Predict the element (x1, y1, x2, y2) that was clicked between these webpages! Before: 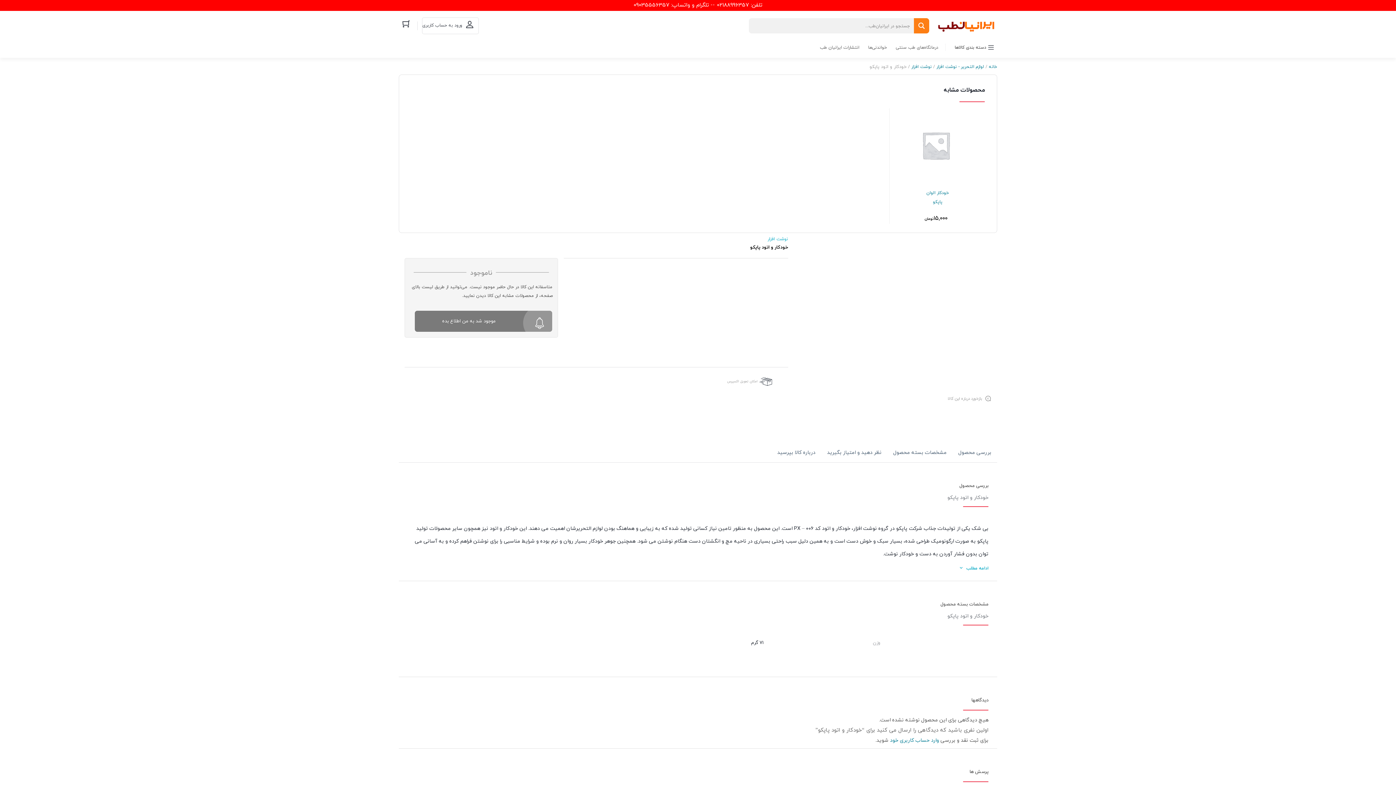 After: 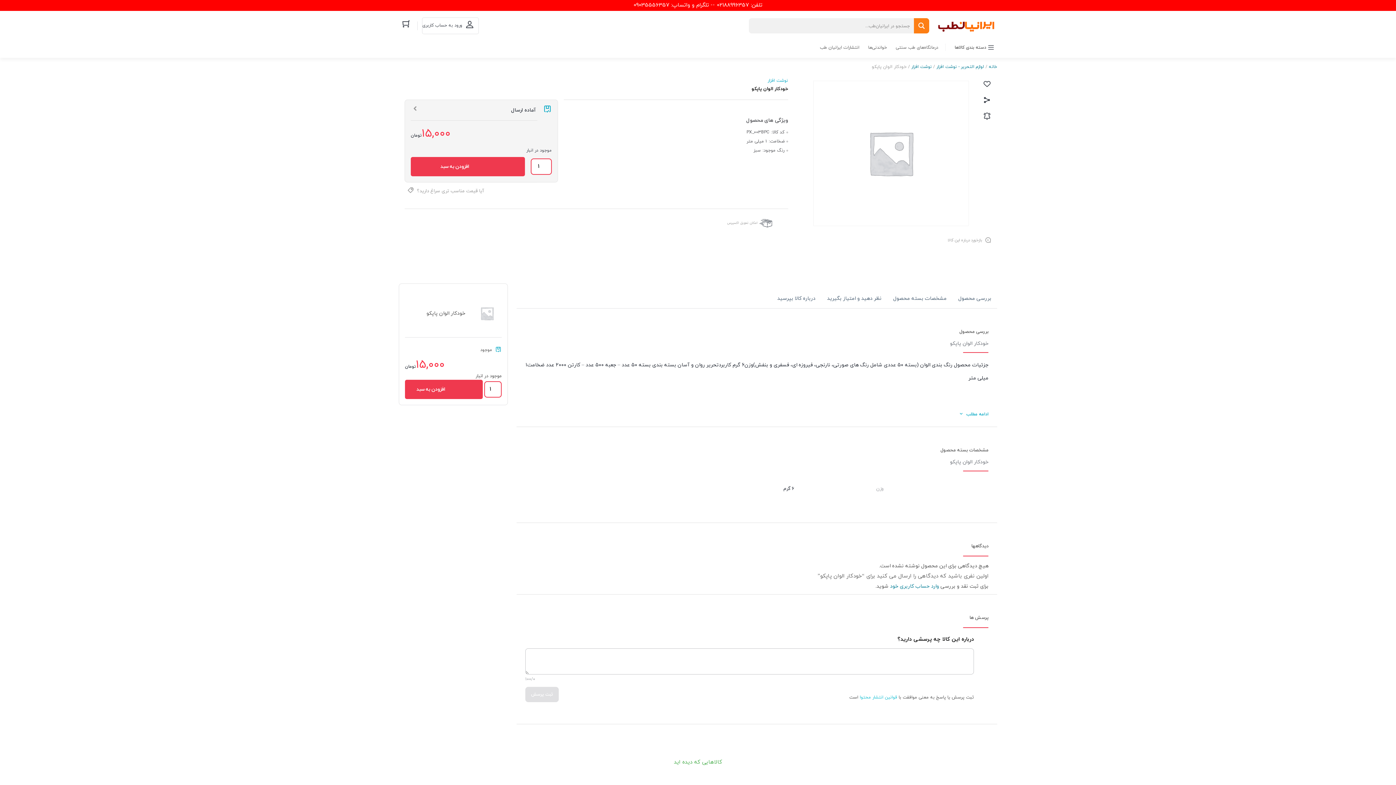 Action: label: ۱۵,۰۰۰تومان bbox: (924, 214, 947, 223)